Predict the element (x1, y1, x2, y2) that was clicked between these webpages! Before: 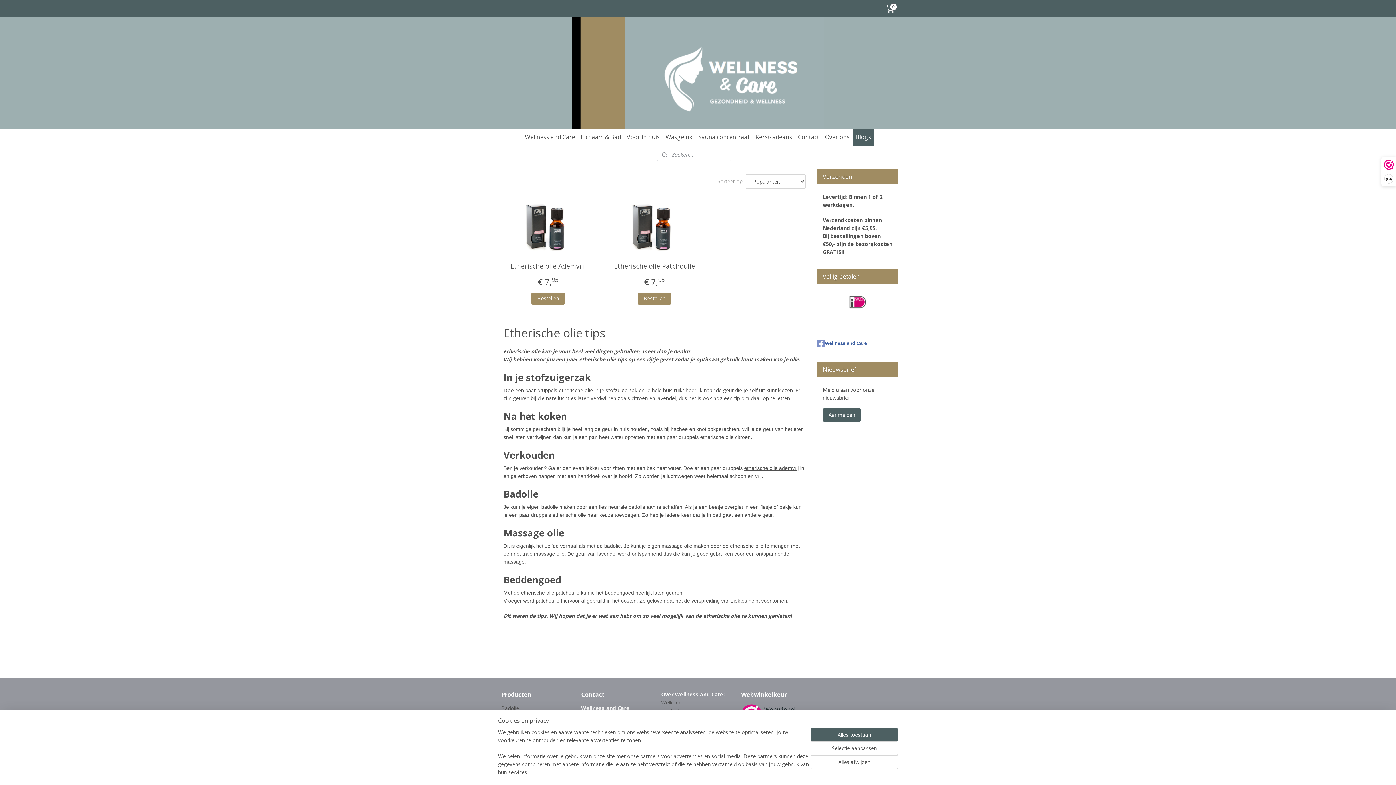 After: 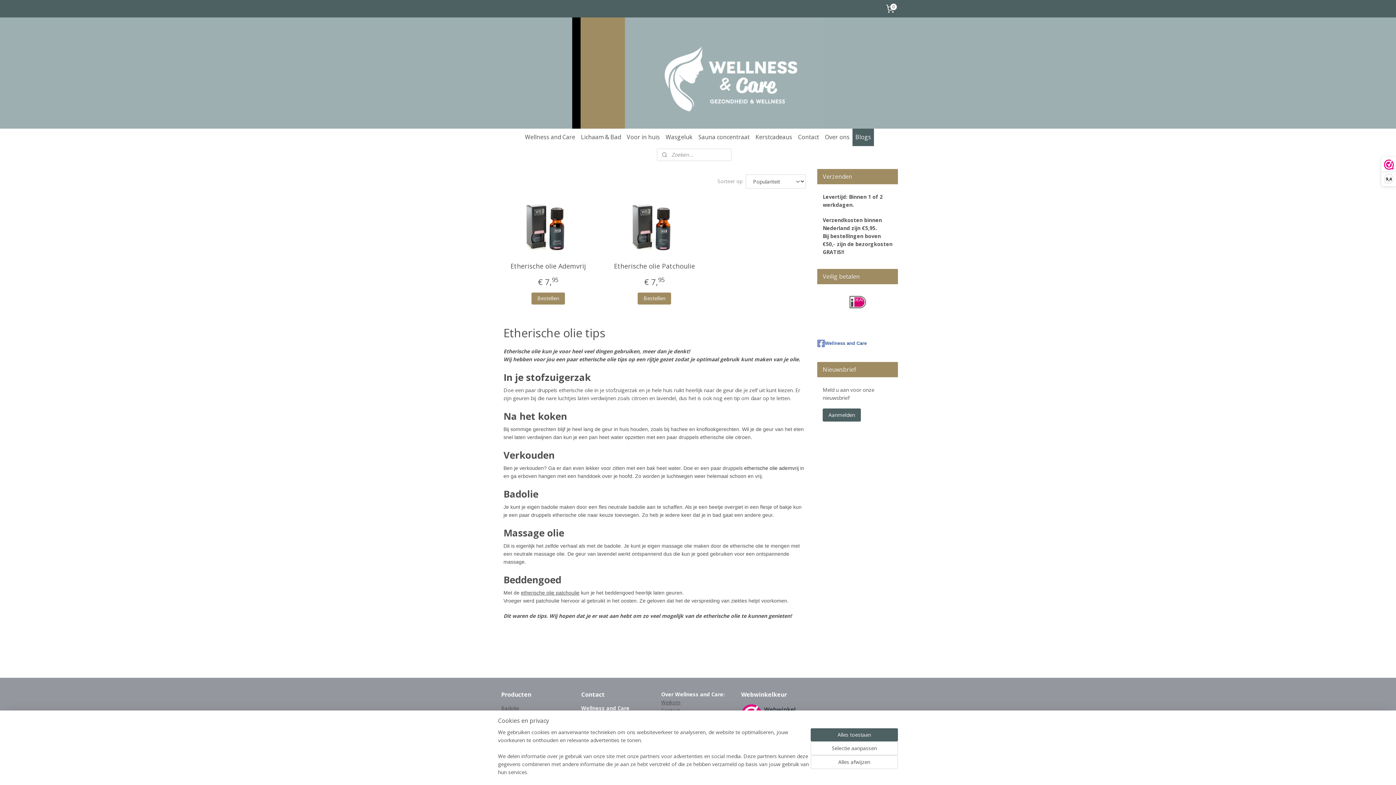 Action: label: etherische olie ademvrij bbox: (744, 465, 798, 471)